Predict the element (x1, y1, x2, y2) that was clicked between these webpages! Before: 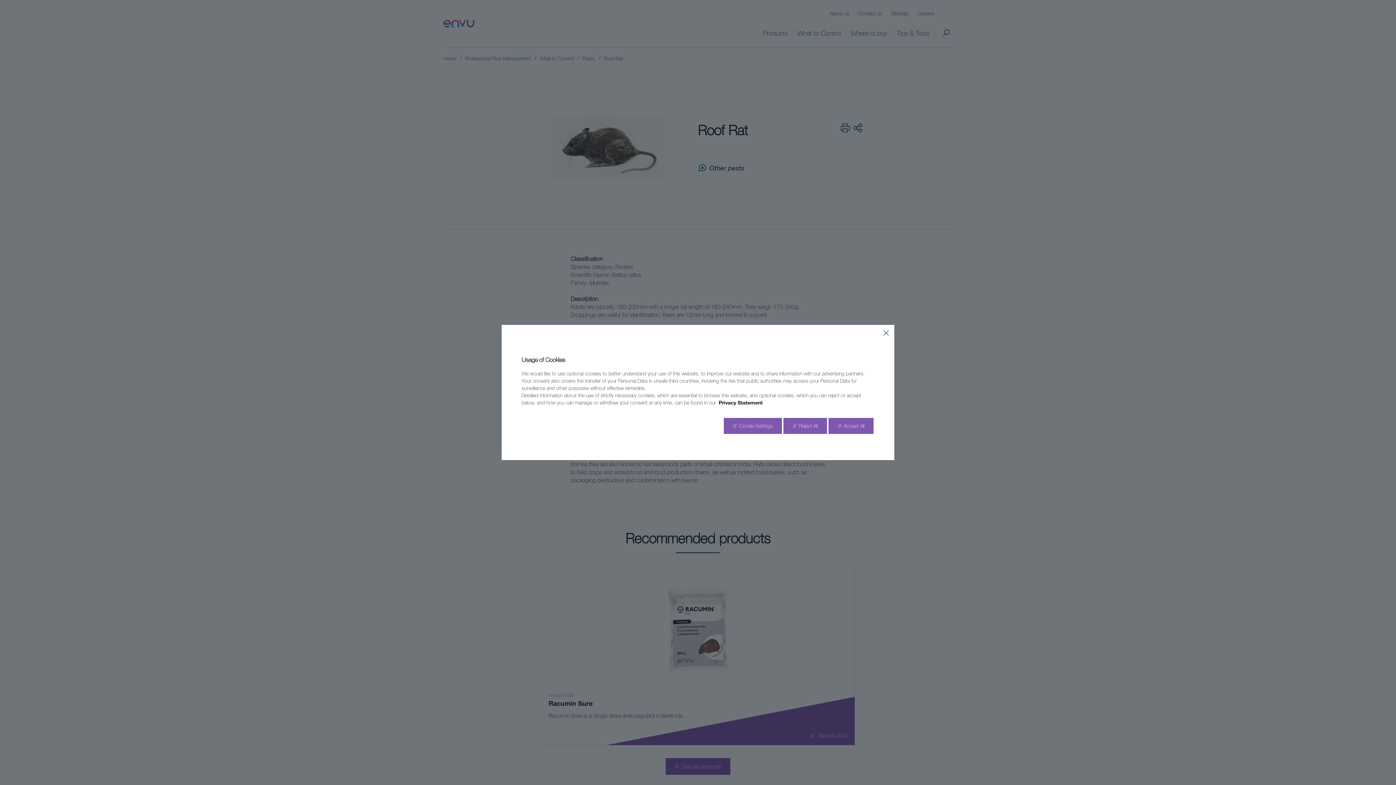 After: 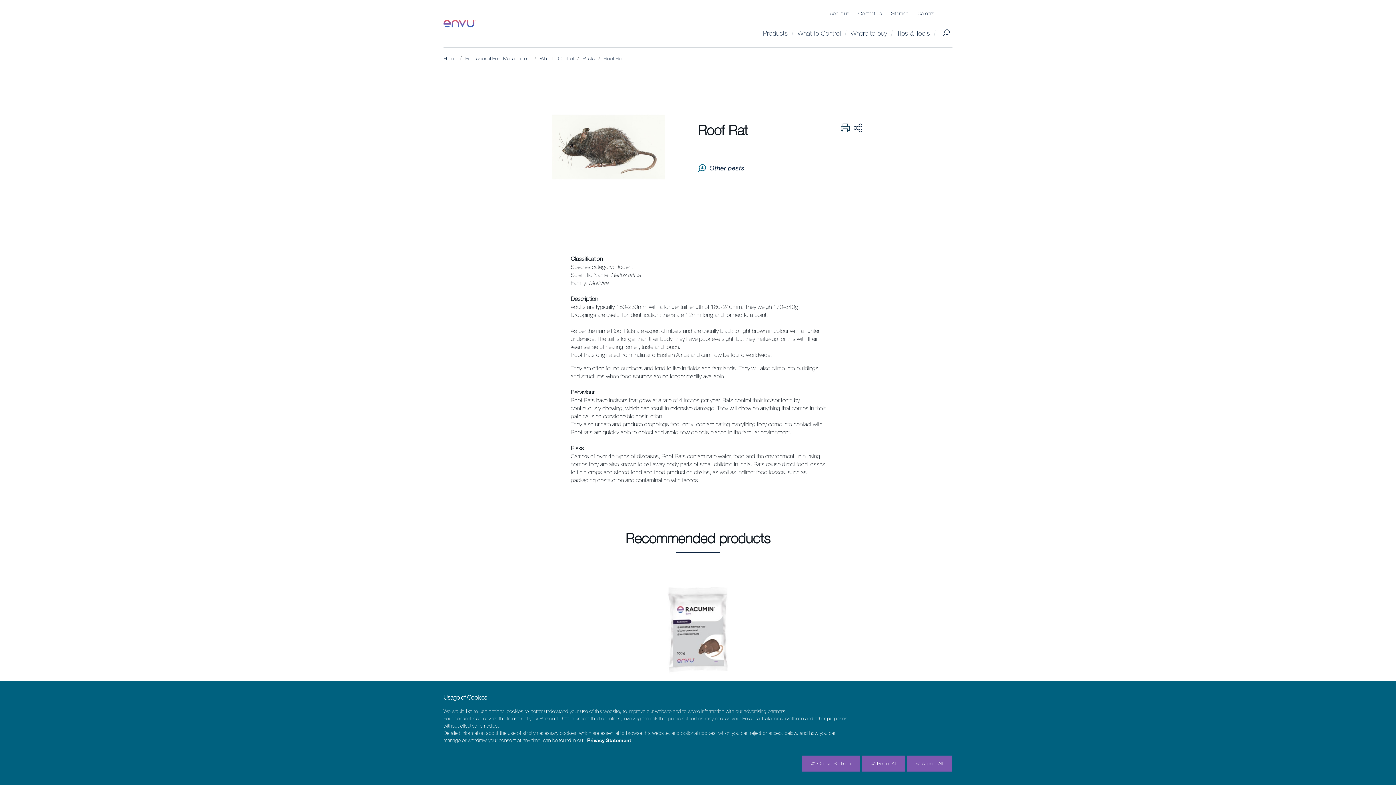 Action: bbox: (883, 330, 889, 335) label: Close